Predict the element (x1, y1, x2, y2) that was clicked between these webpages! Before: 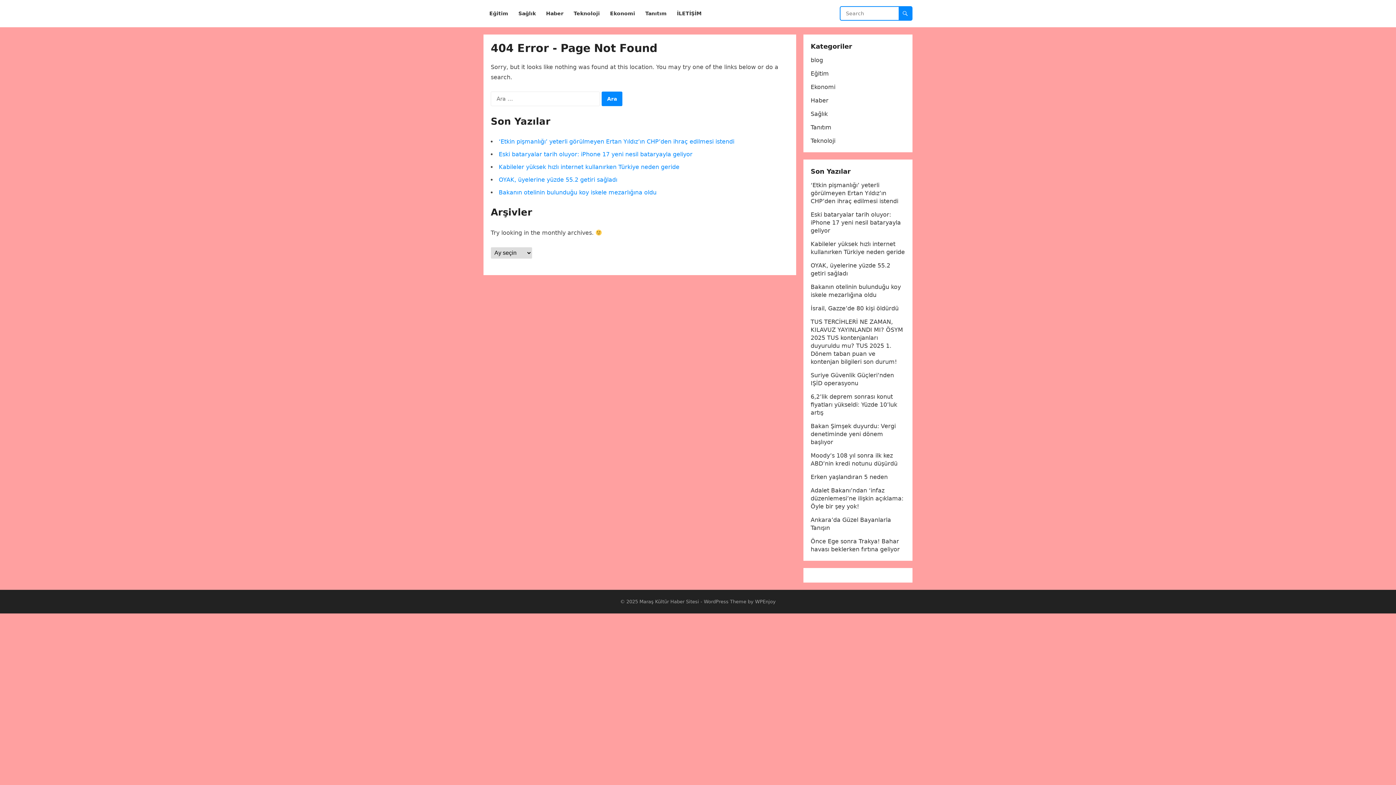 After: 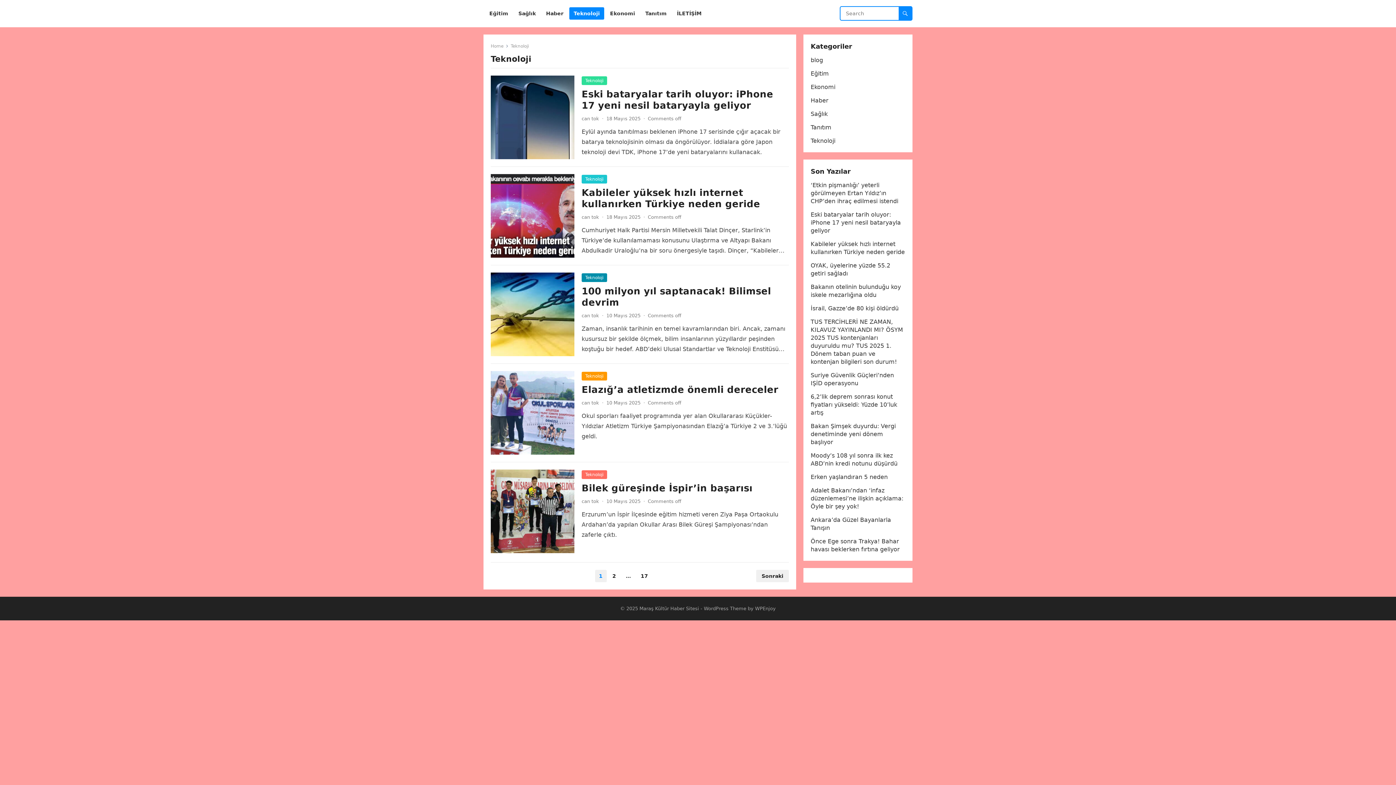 Action: bbox: (810, 137, 835, 144) label: Teknoloji